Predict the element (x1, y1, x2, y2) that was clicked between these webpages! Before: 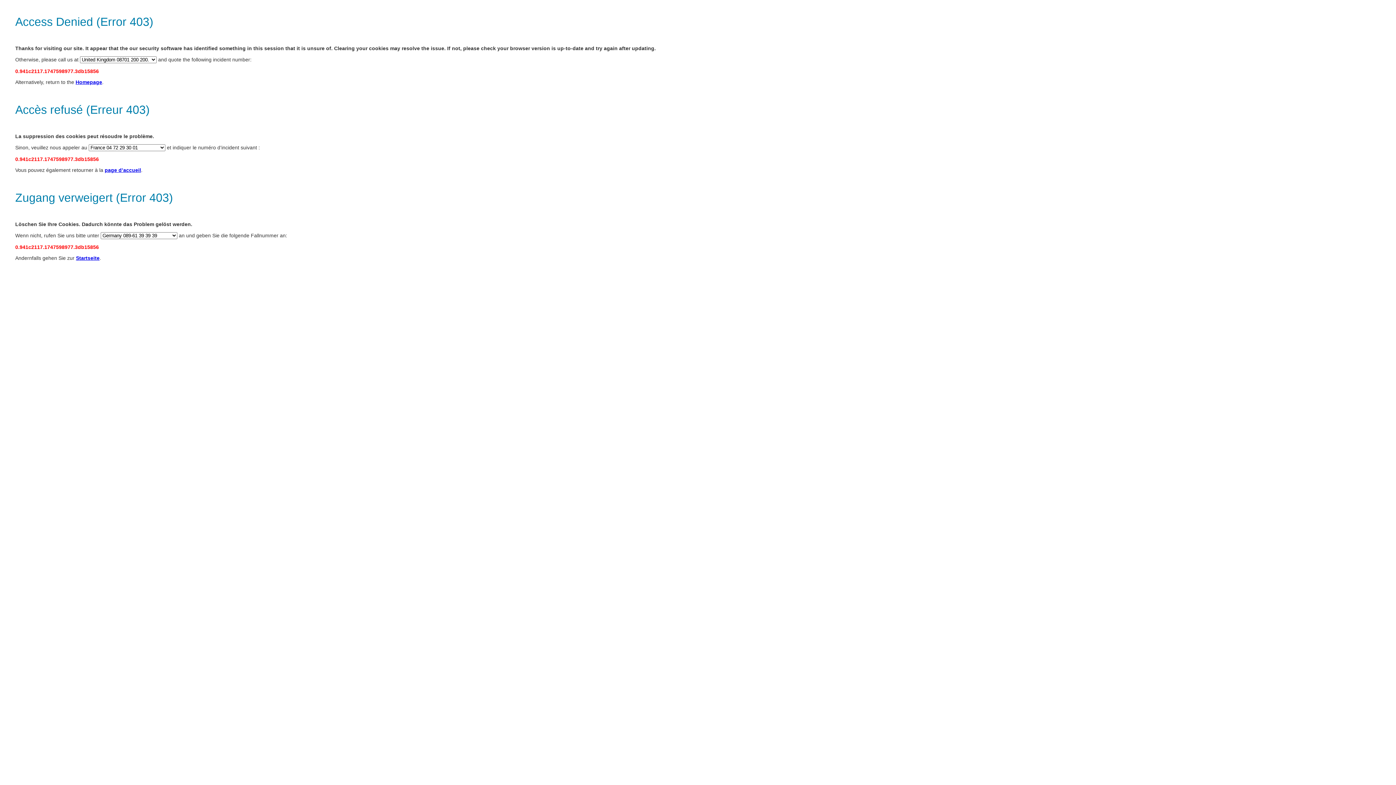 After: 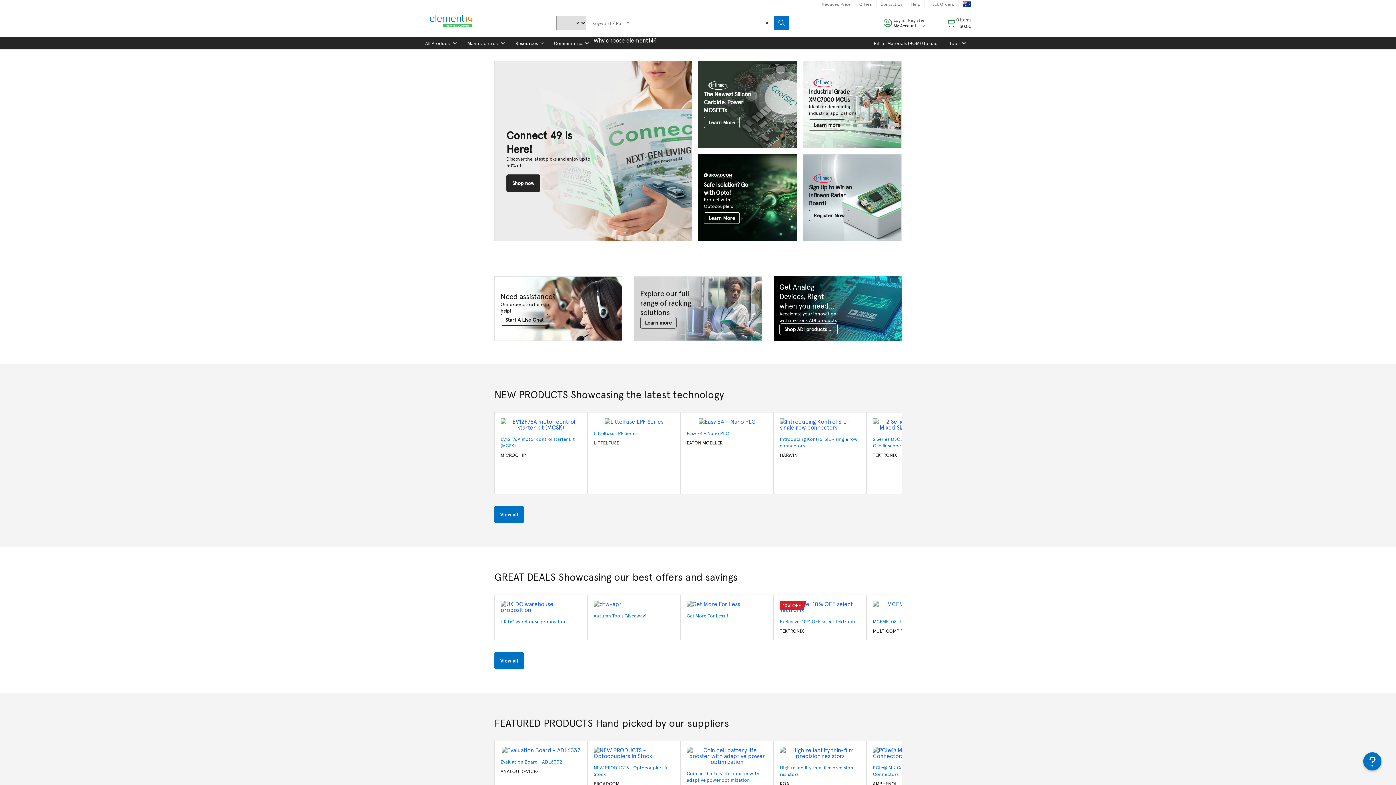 Action: bbox: (76, 255, 99, 261) label: Startseite